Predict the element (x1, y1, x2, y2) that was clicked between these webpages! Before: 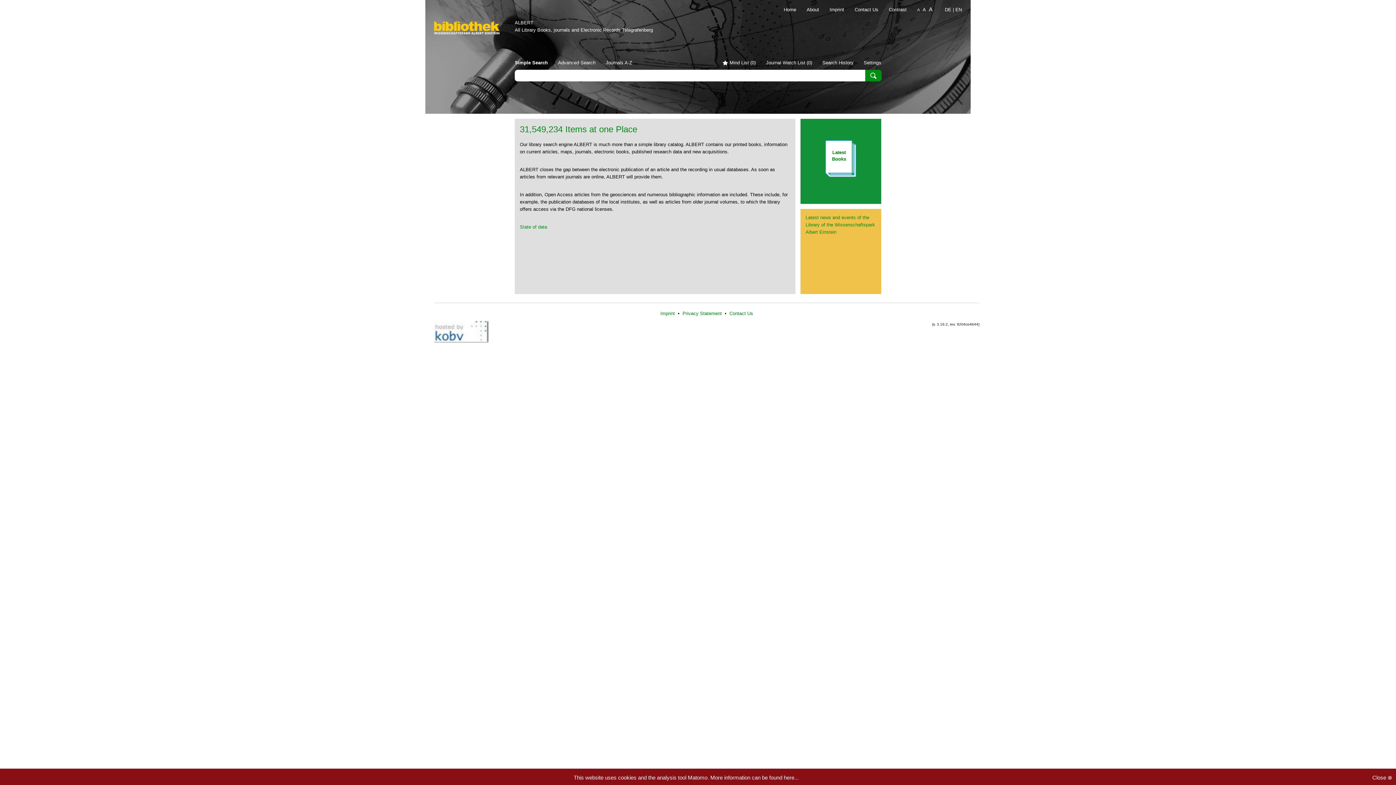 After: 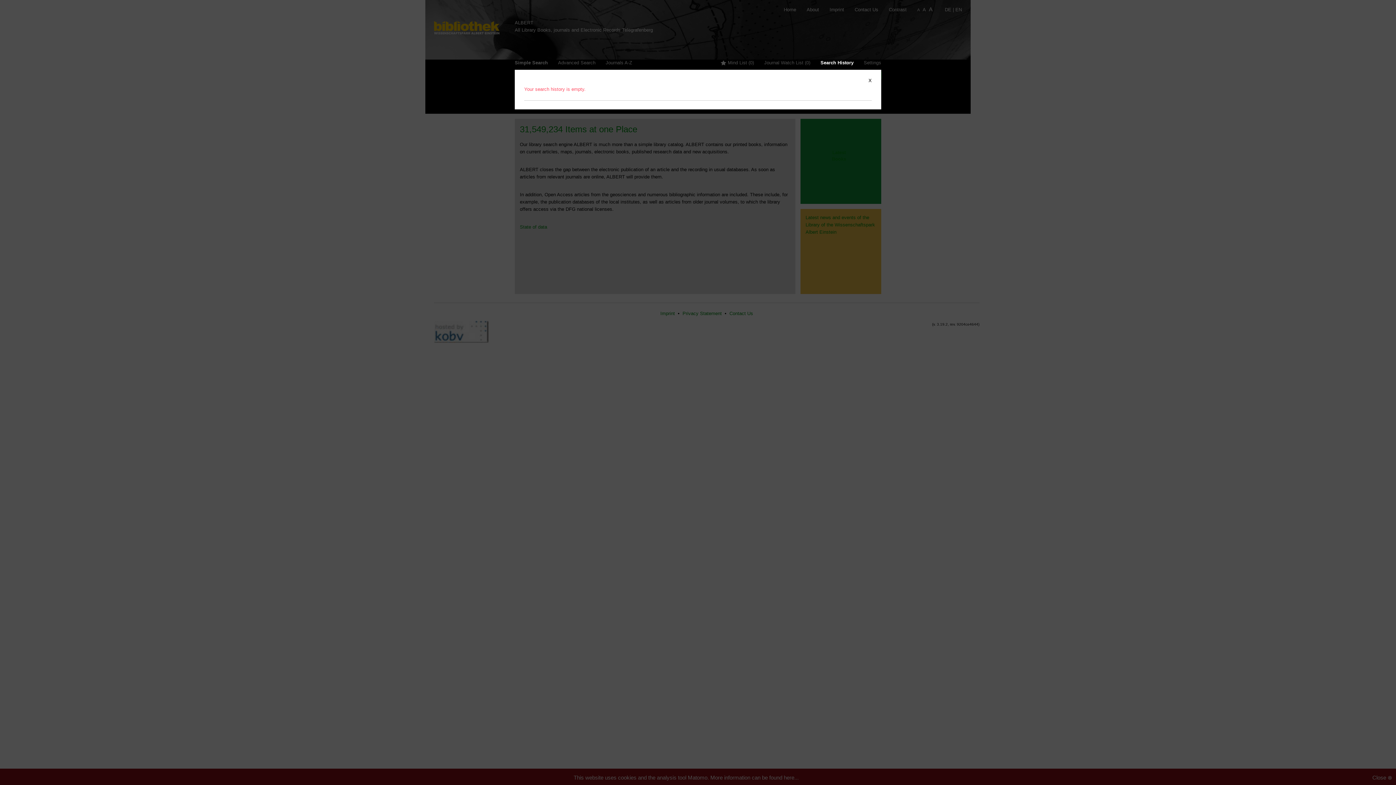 Action: bbox: (822, 60, 853, 65) label: Search History